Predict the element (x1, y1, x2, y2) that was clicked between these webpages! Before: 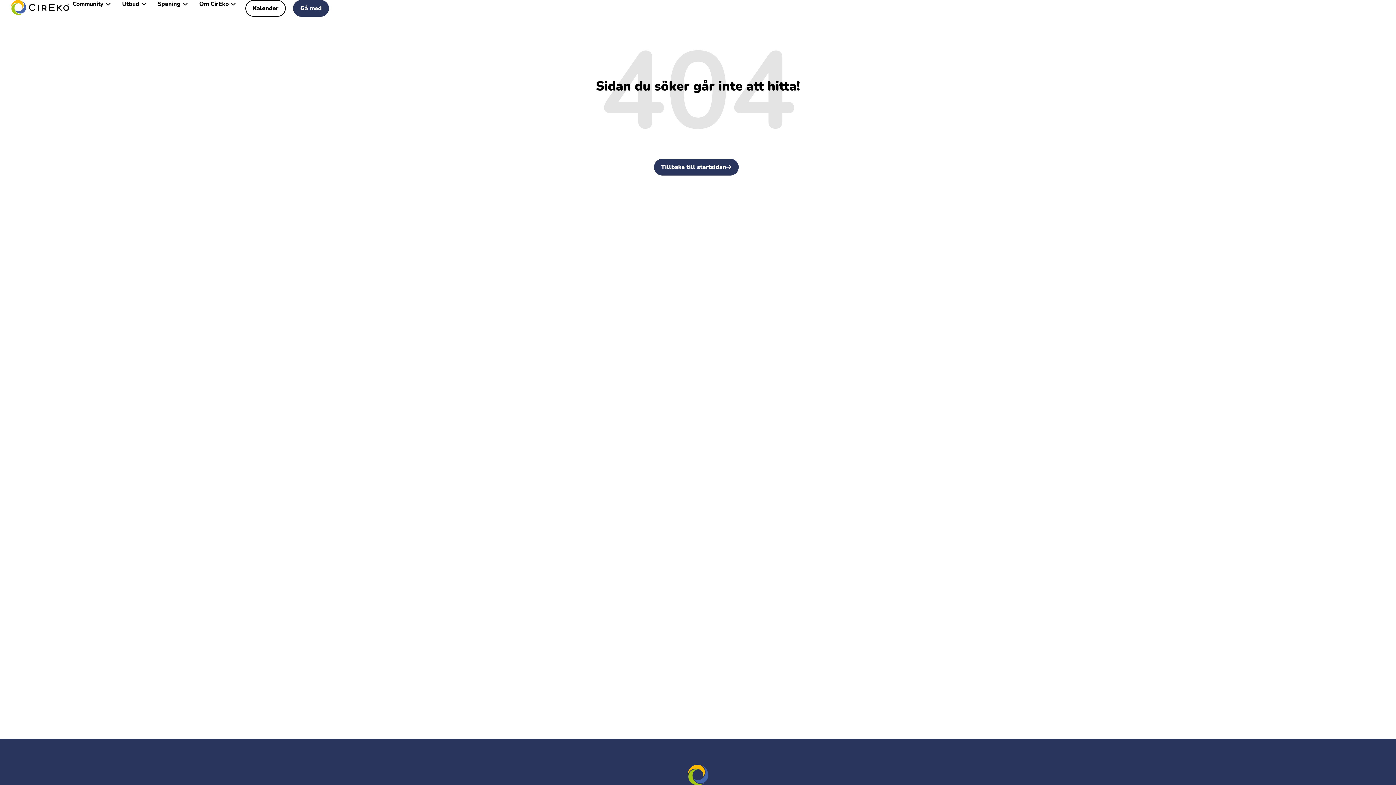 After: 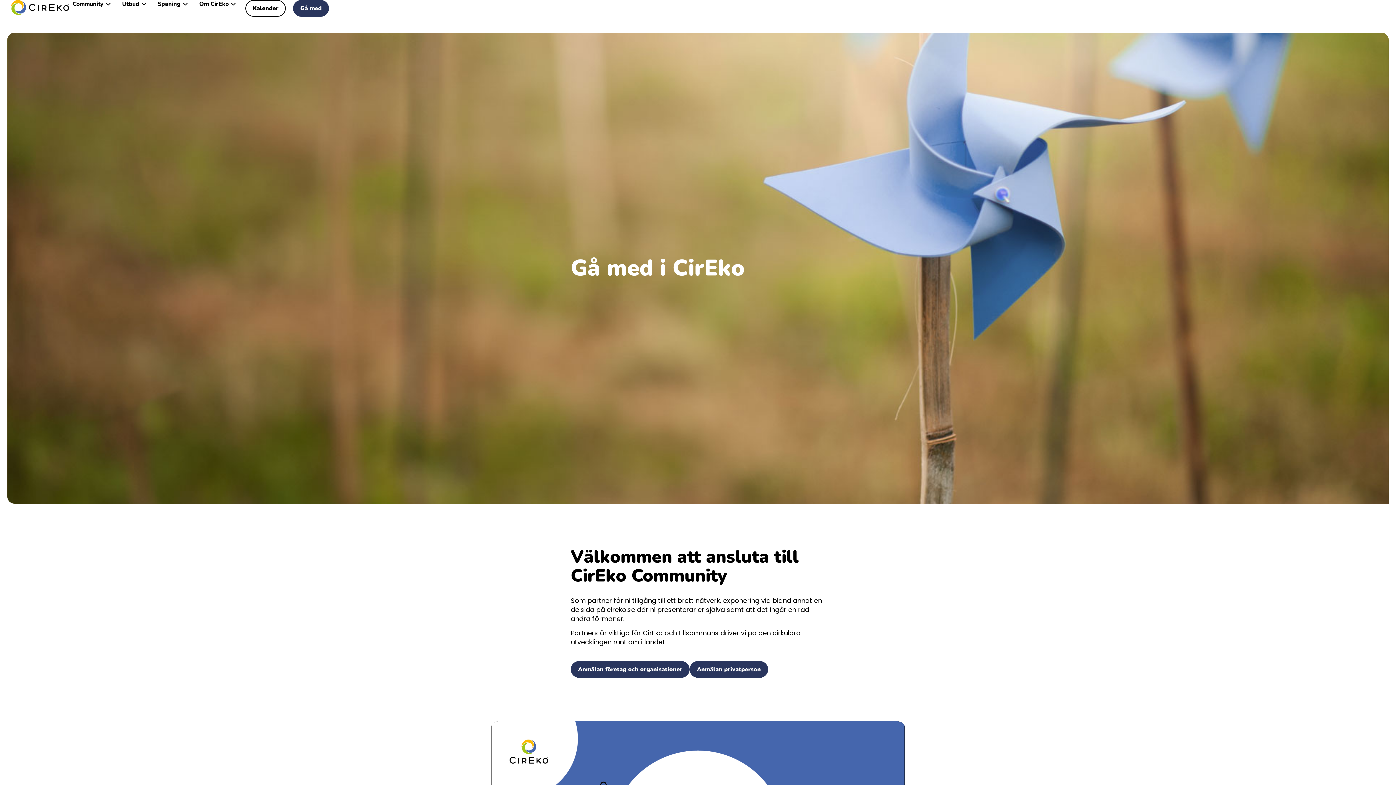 Action: label: Gå med bbox: (293, 0, 329, 16)